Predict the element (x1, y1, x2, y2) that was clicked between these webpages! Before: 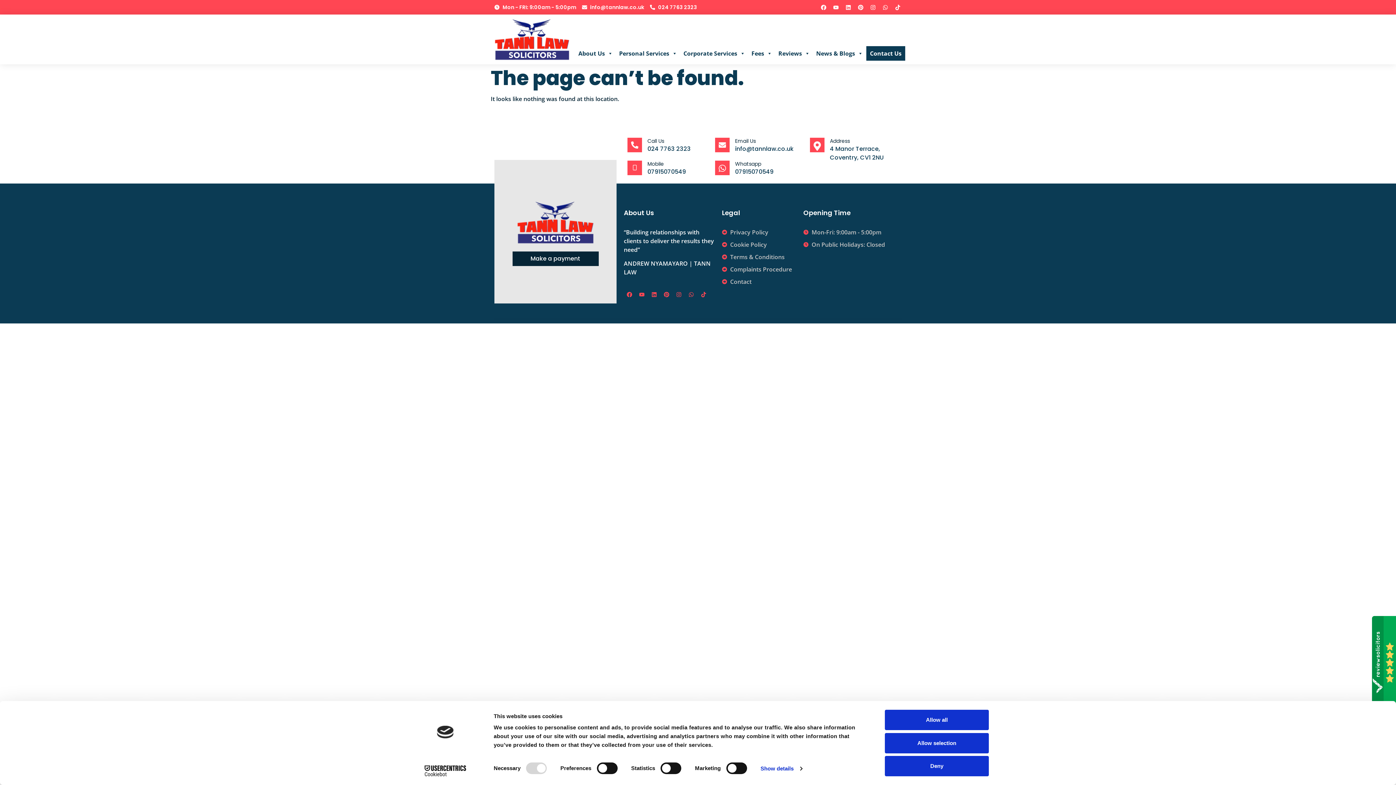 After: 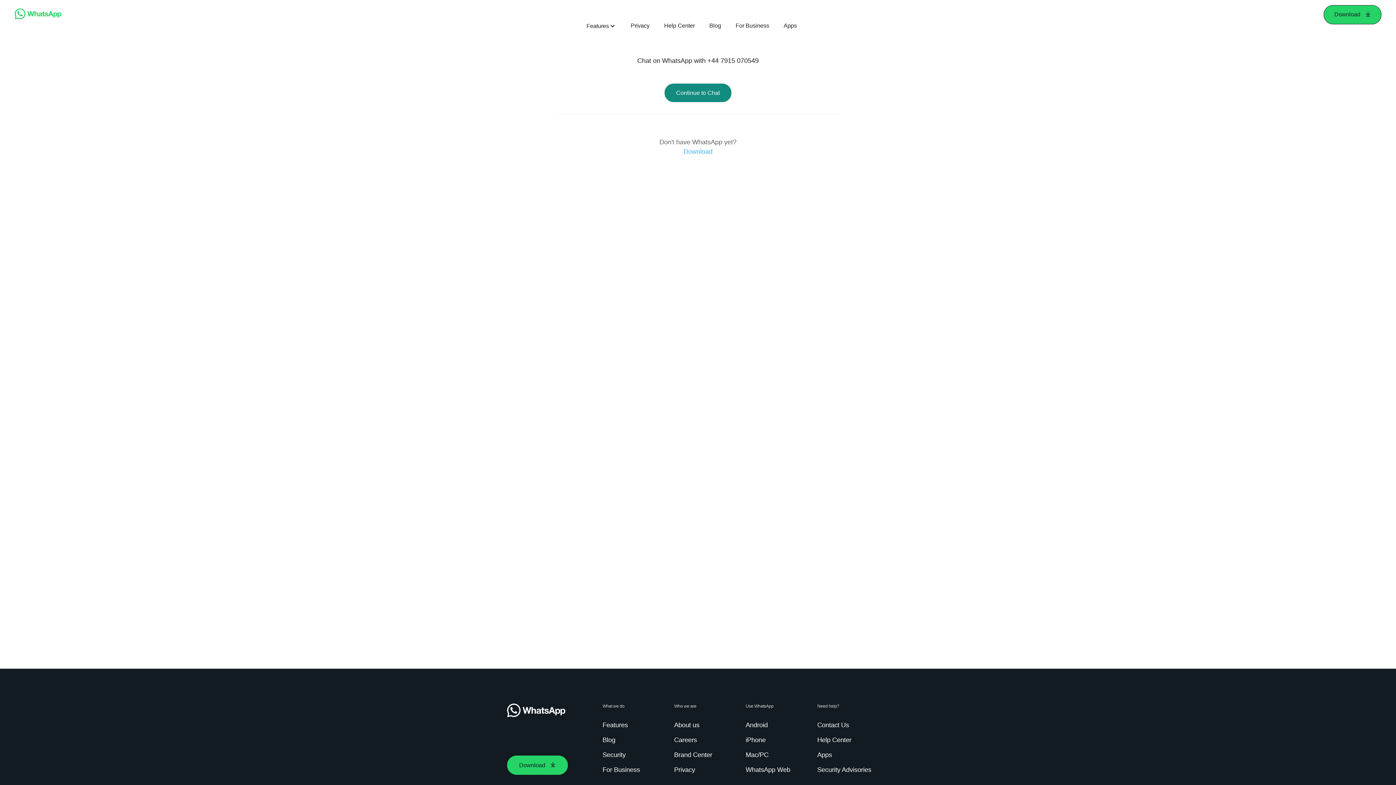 Action: label: Whatsapp bbox: (685, 289, 696, 300)